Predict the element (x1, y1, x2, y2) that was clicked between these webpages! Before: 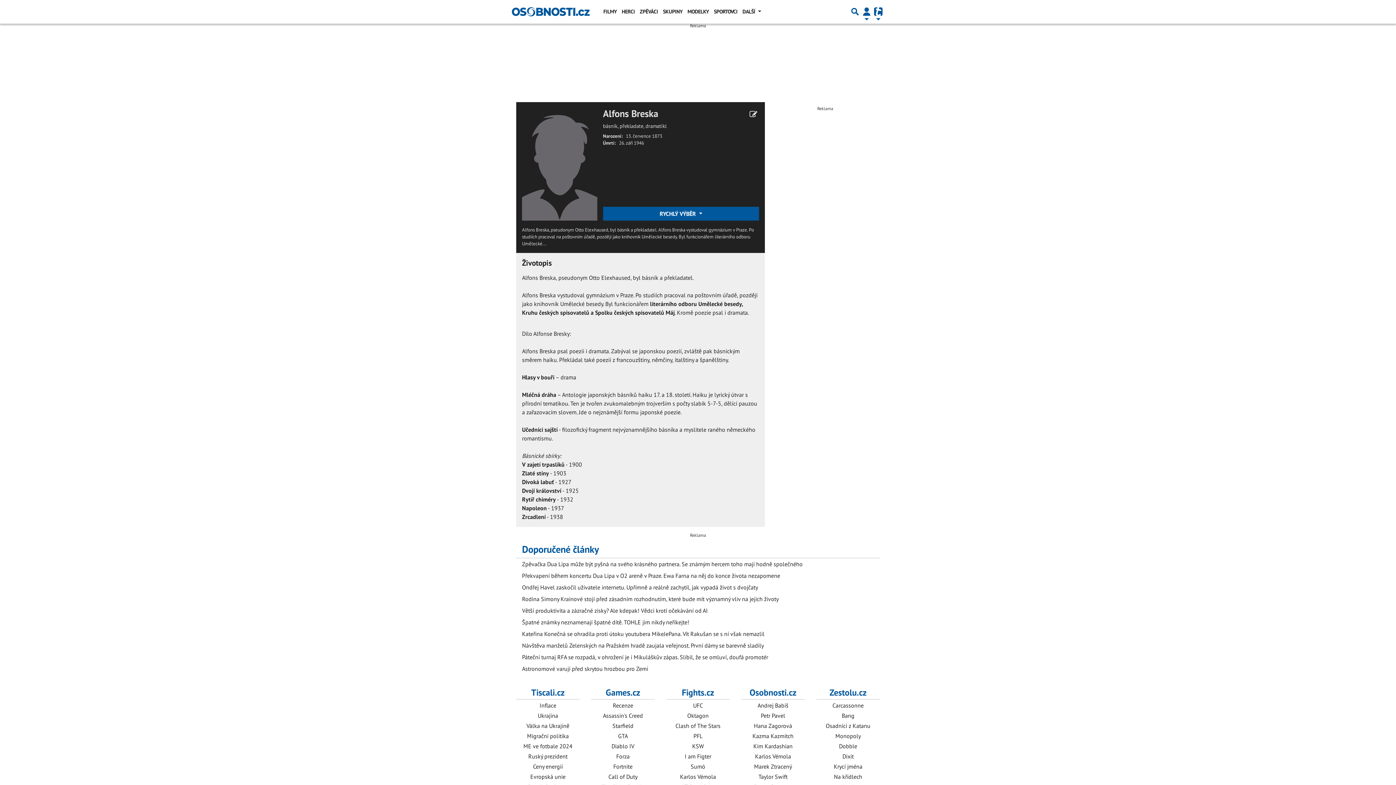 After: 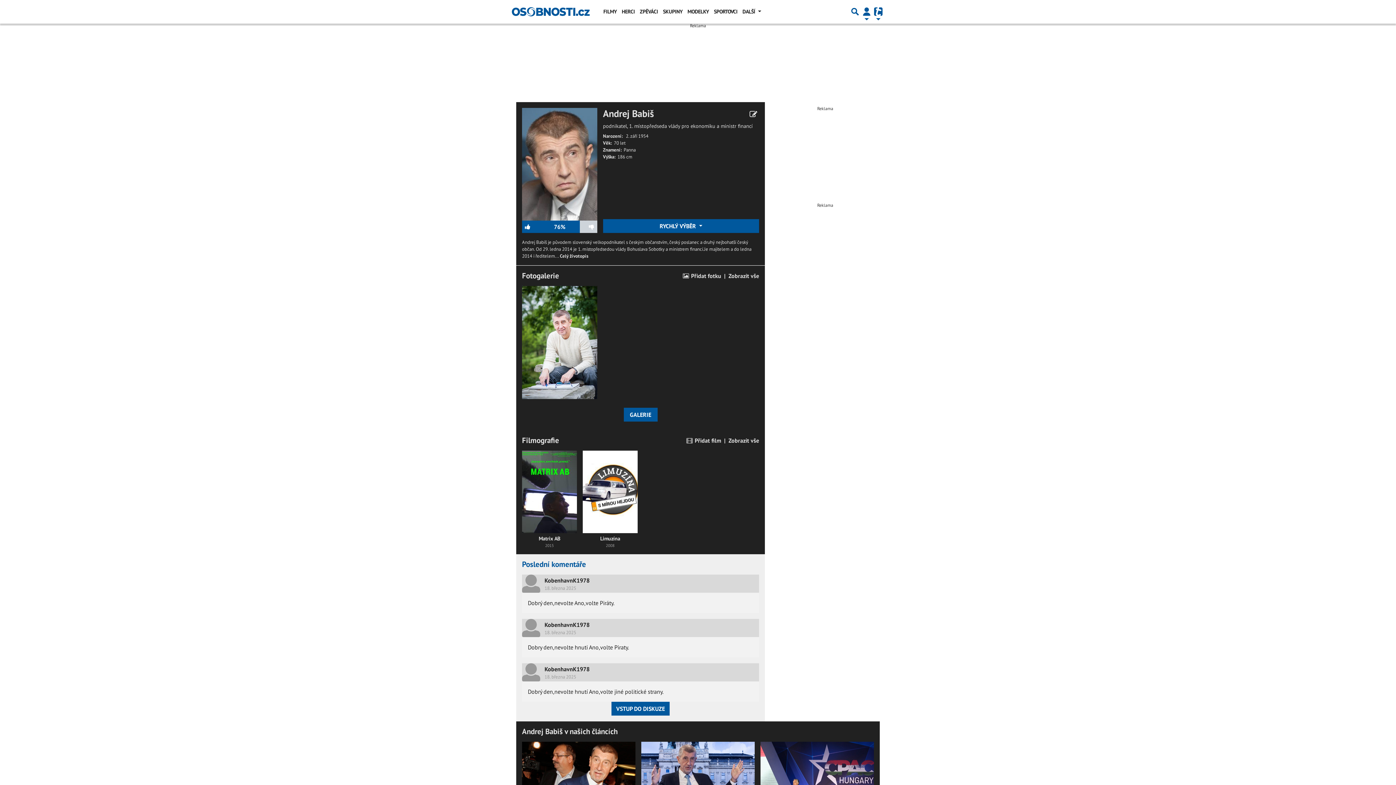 Action: label: Andrej Babiš bbox: (757, 702, 788, 709)